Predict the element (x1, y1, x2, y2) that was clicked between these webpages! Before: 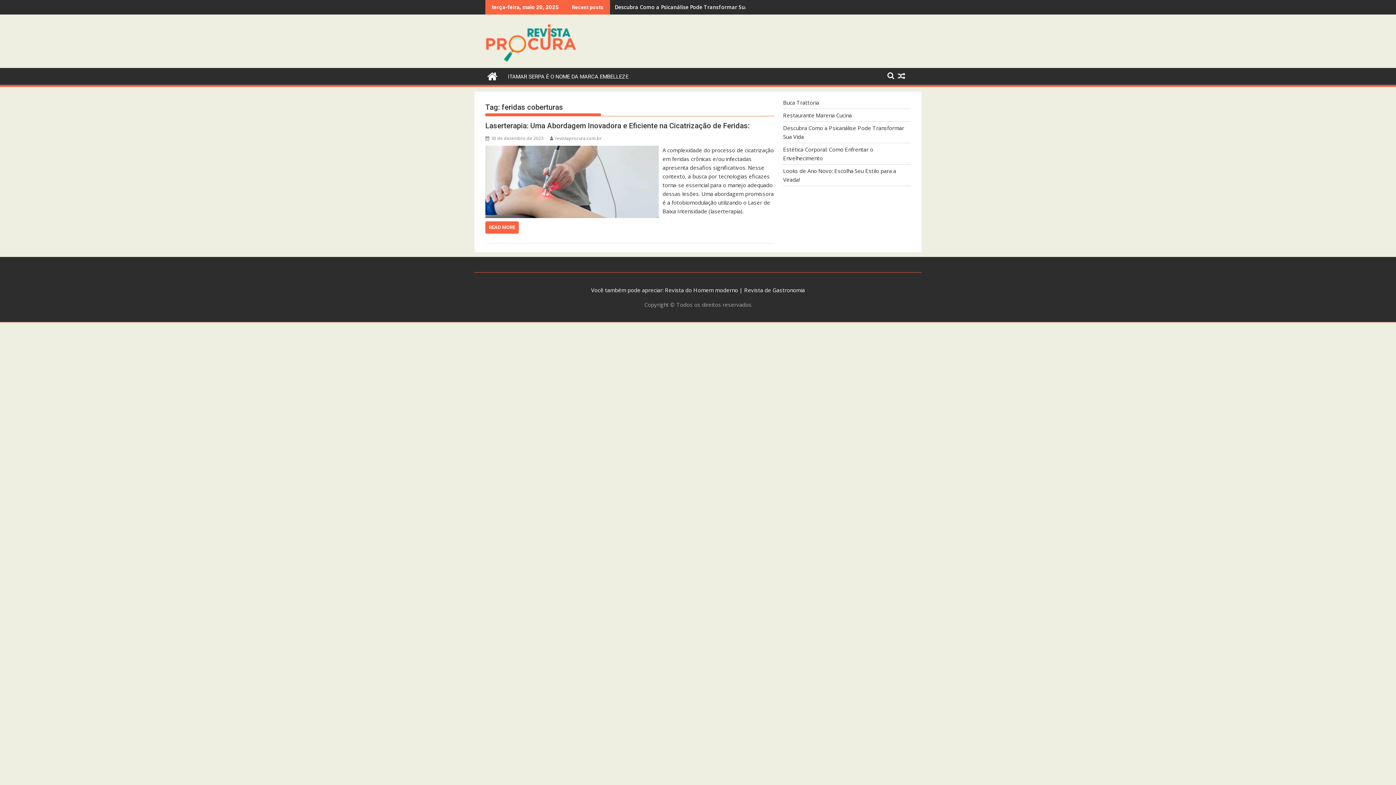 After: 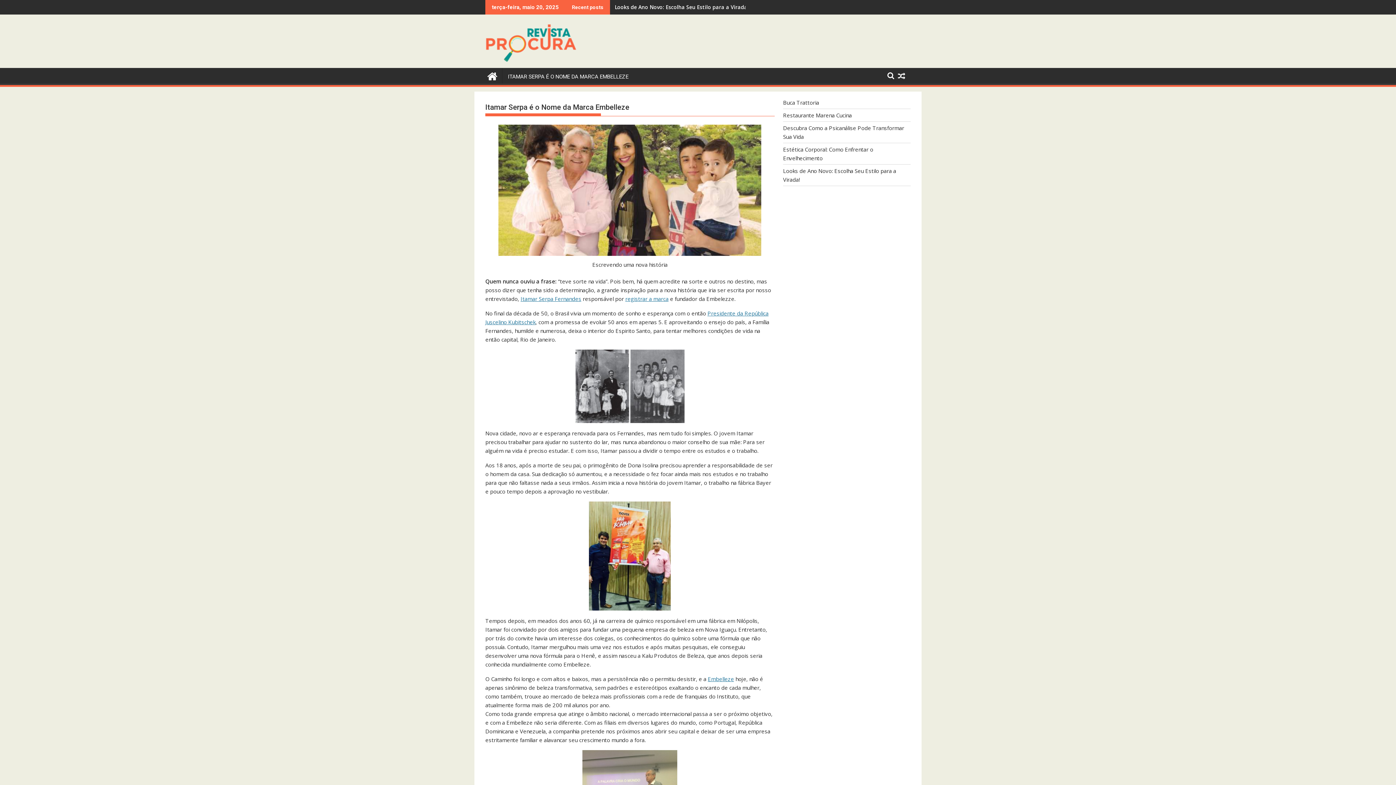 Action: bbox: (502, 68, 634, 85) label: ITAMAR SERPA É O NOME DA MARCA EMBELLEZE